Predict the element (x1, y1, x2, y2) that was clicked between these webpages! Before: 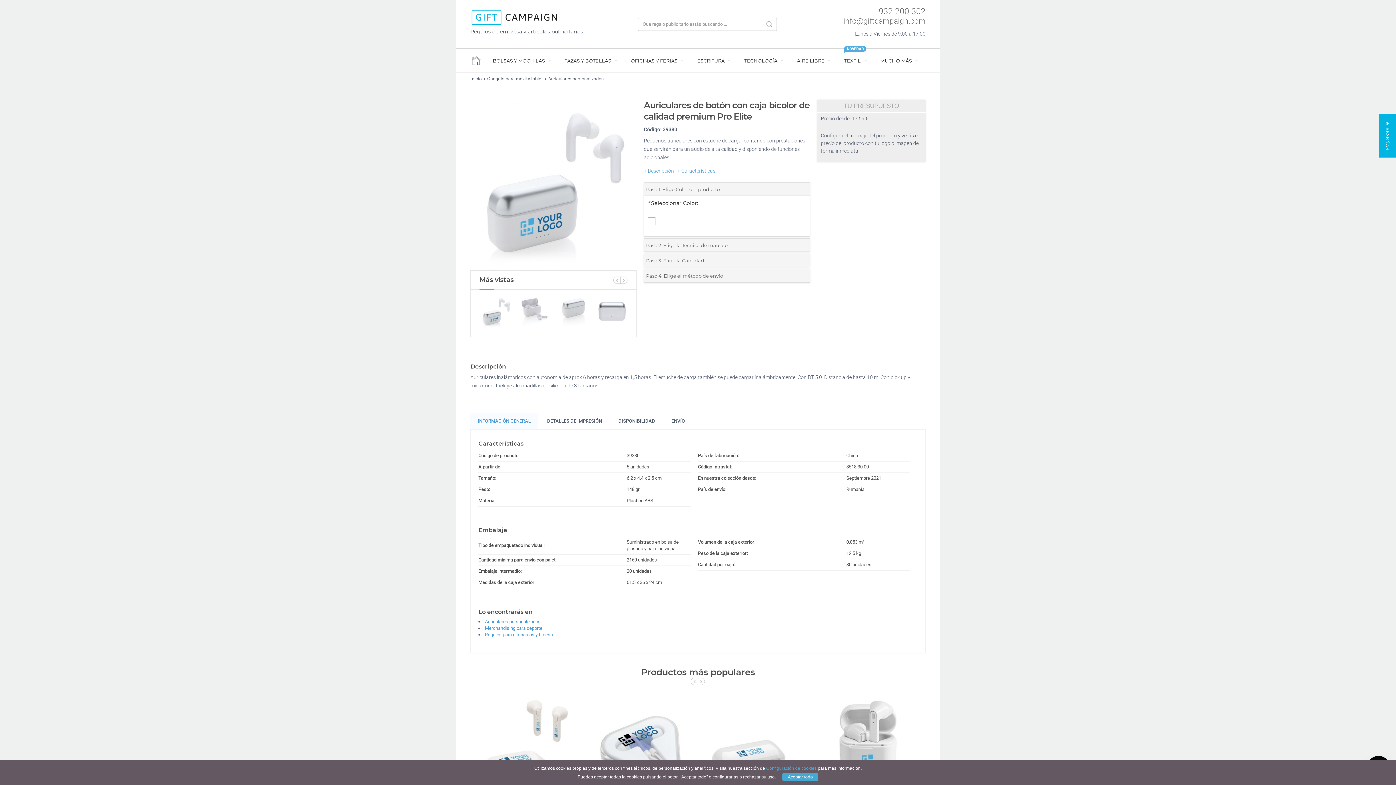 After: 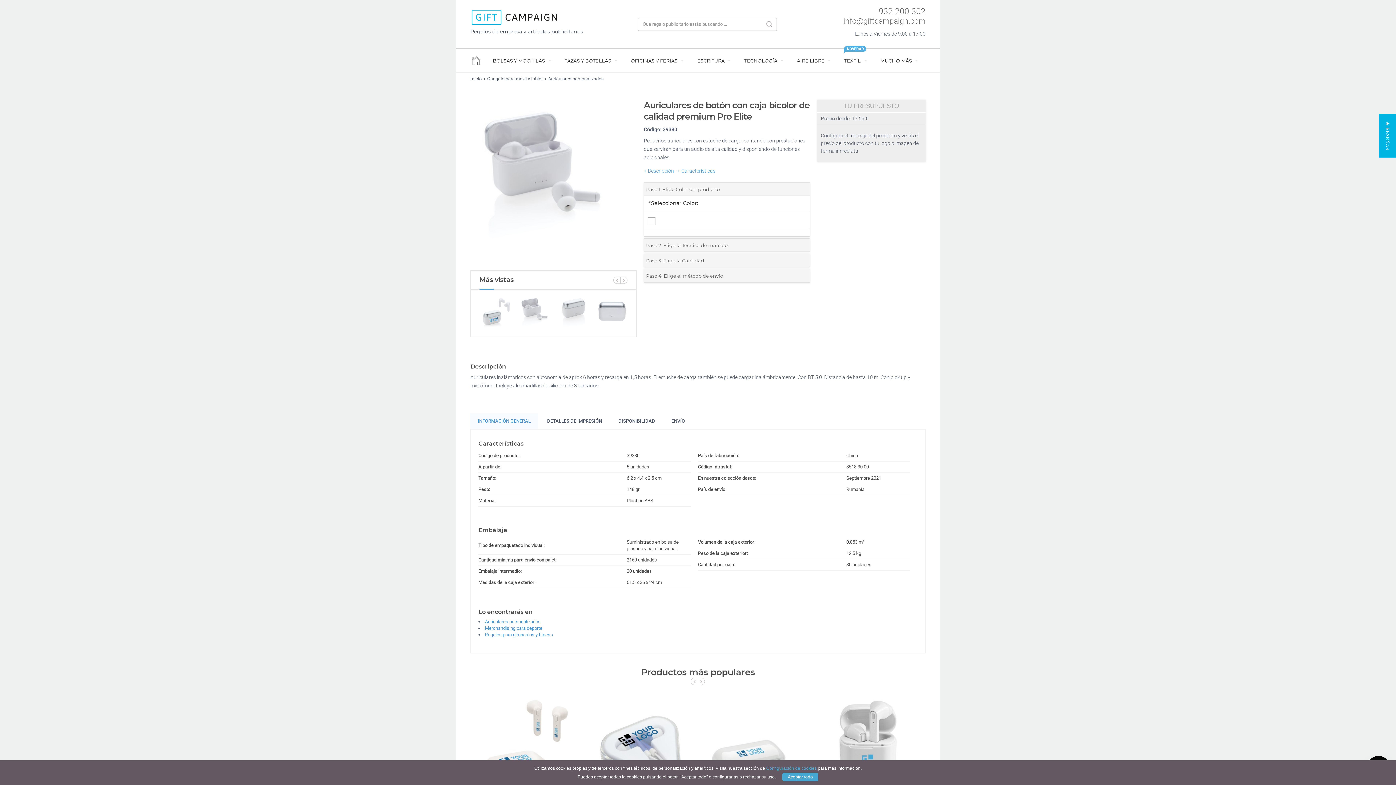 Action: bbox: (518, 295, 551, 328)